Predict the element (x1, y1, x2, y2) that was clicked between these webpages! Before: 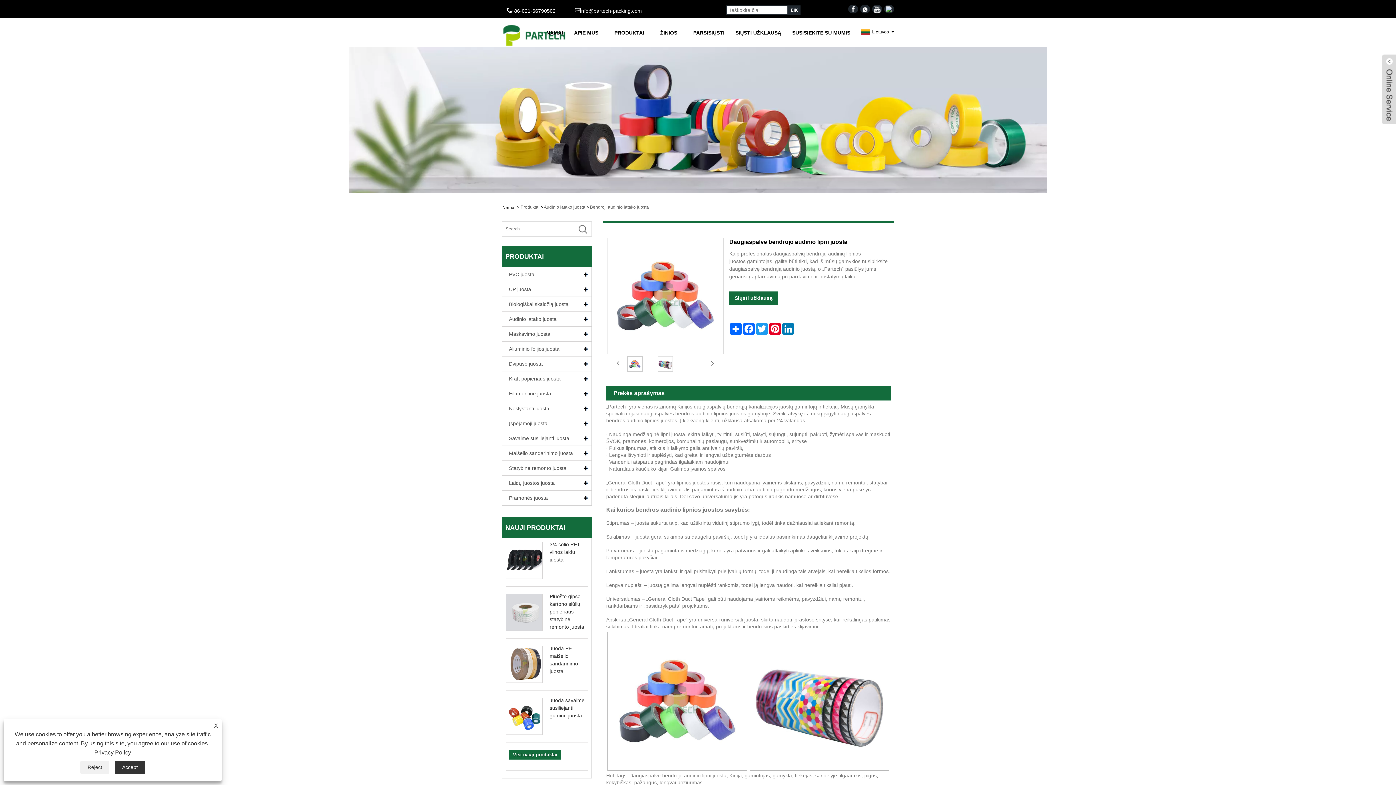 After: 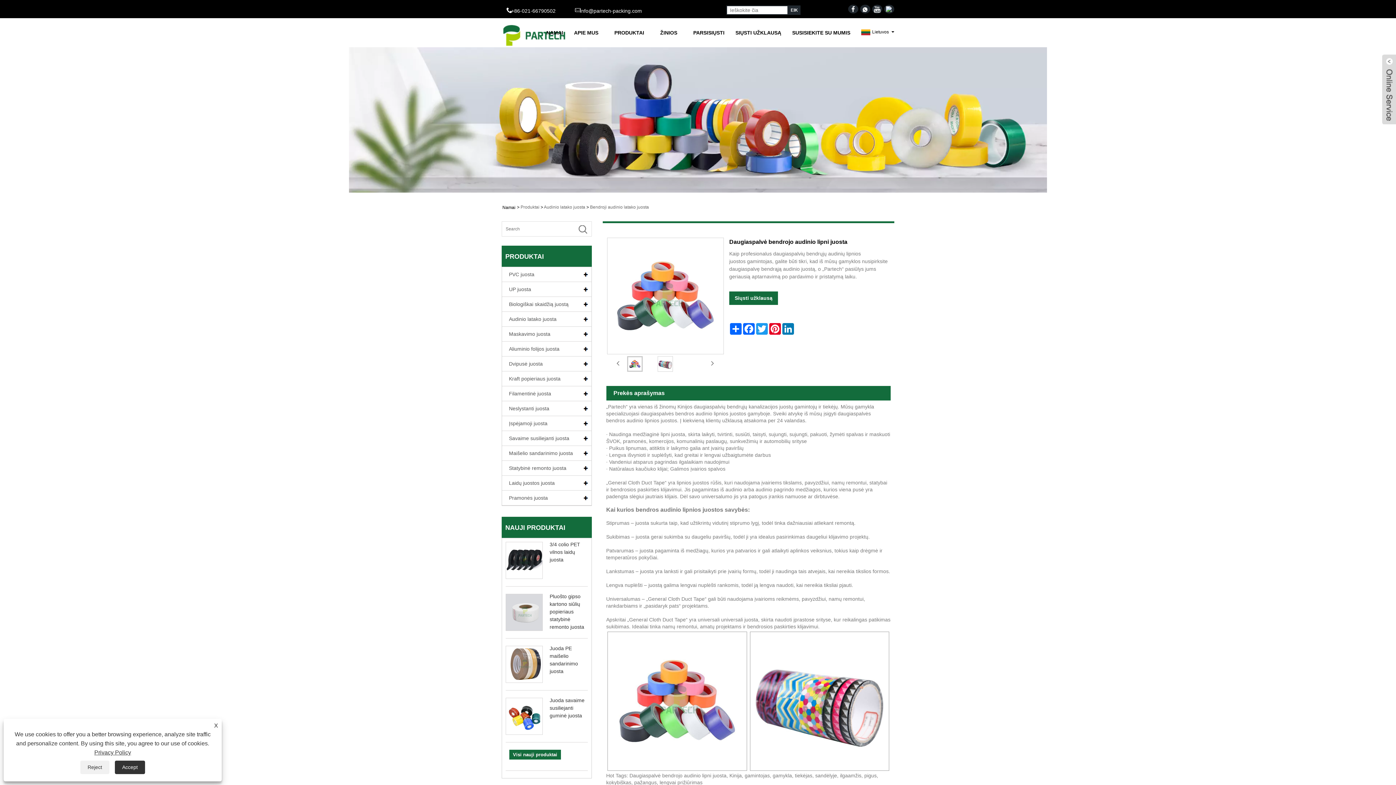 Action: bbox: (94, 749, 131, 756) label: Privacy Policy